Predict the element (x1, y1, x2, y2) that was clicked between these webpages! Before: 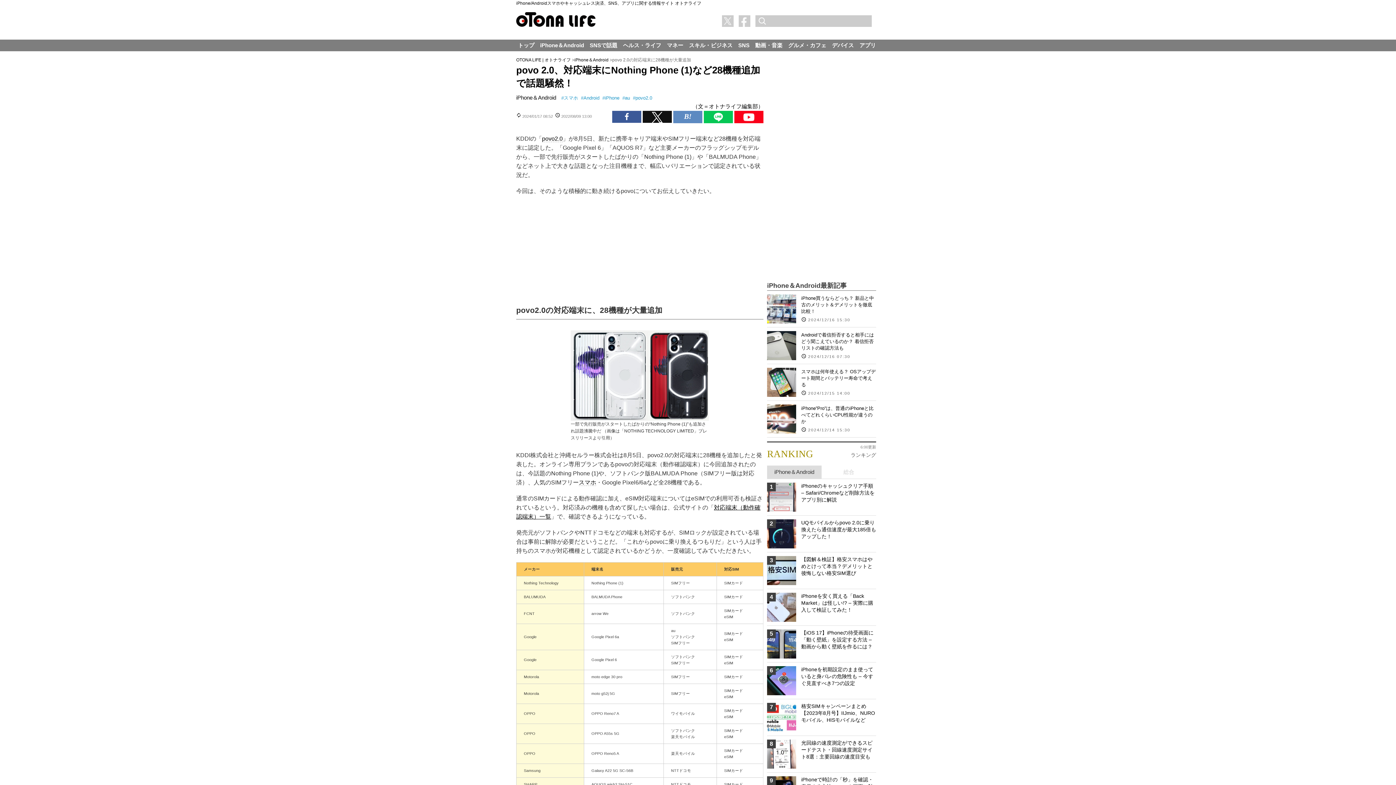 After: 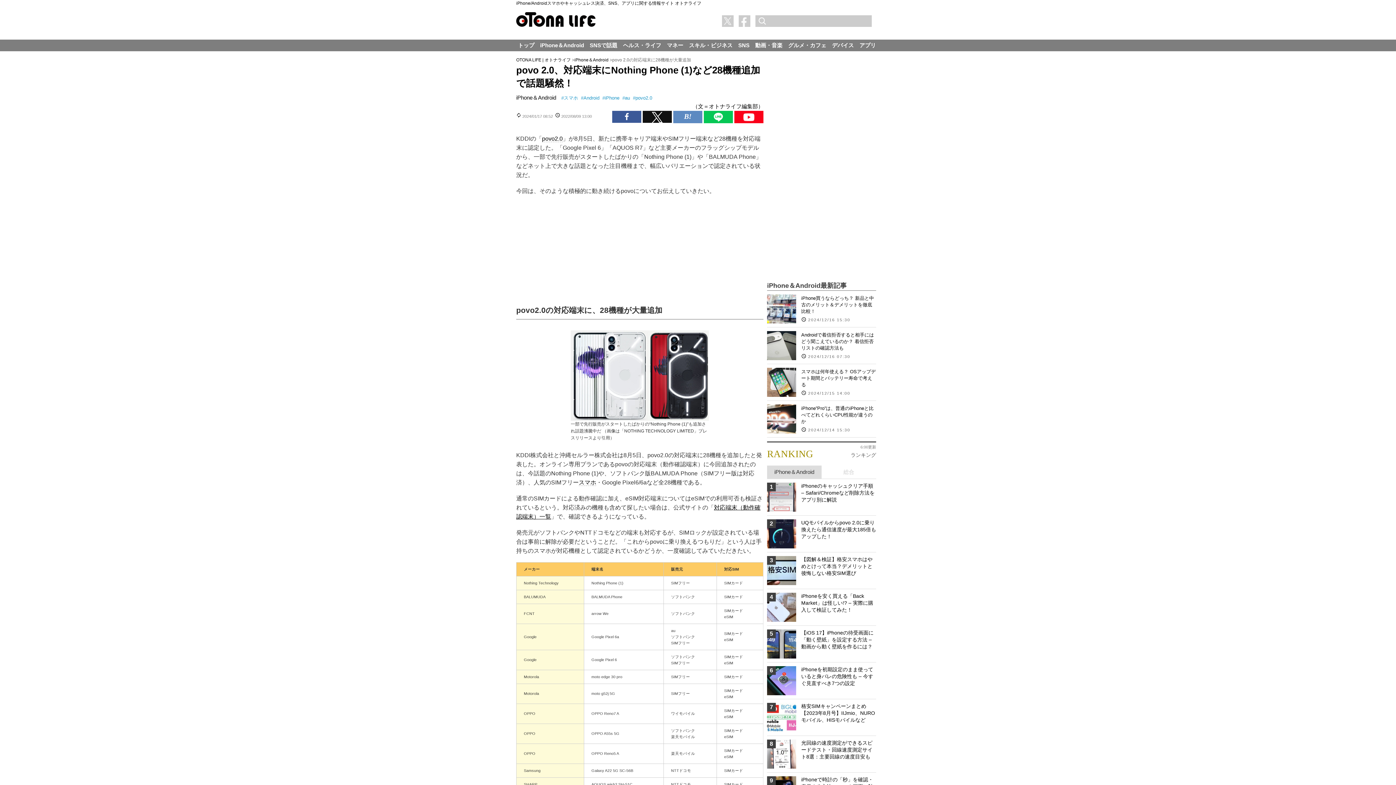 Action: bbox: (738, 19, 750, 25)